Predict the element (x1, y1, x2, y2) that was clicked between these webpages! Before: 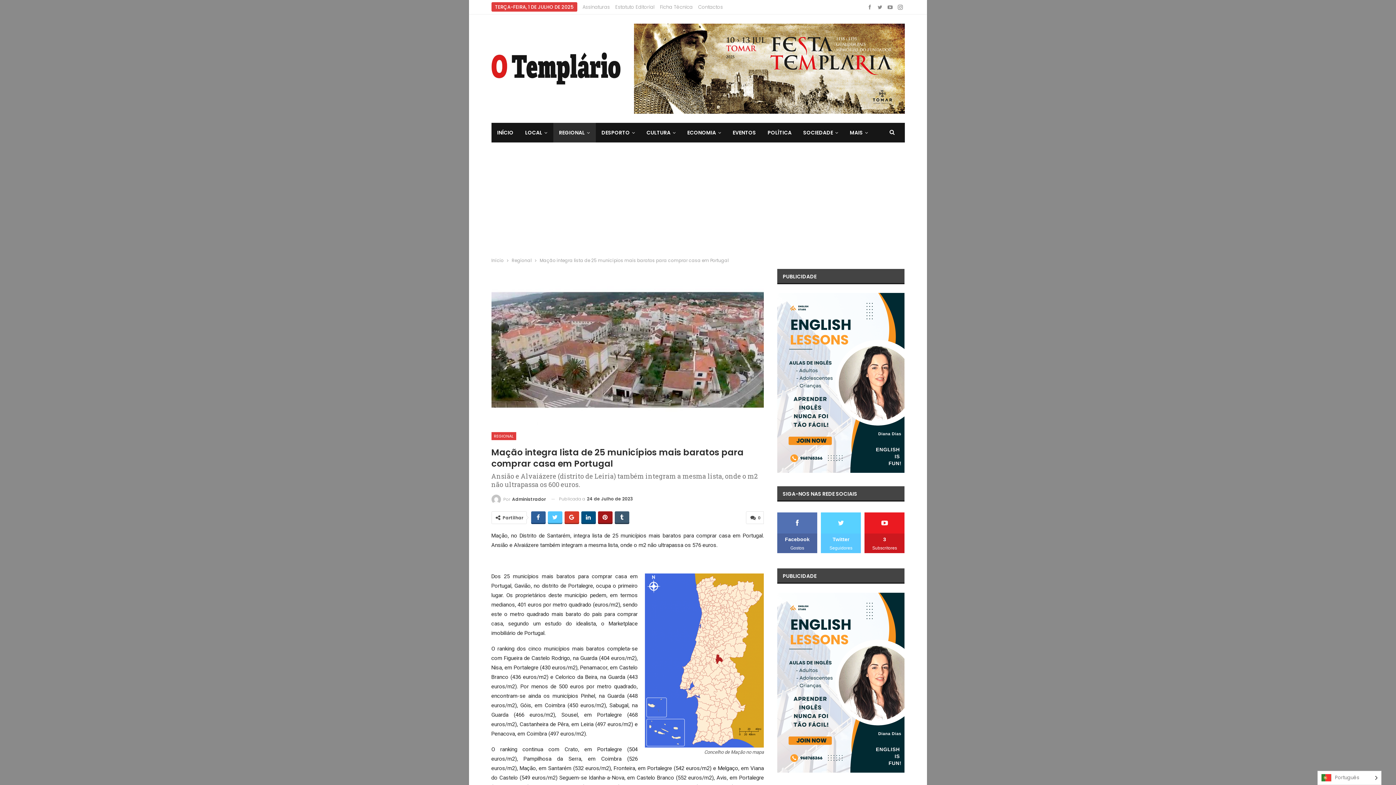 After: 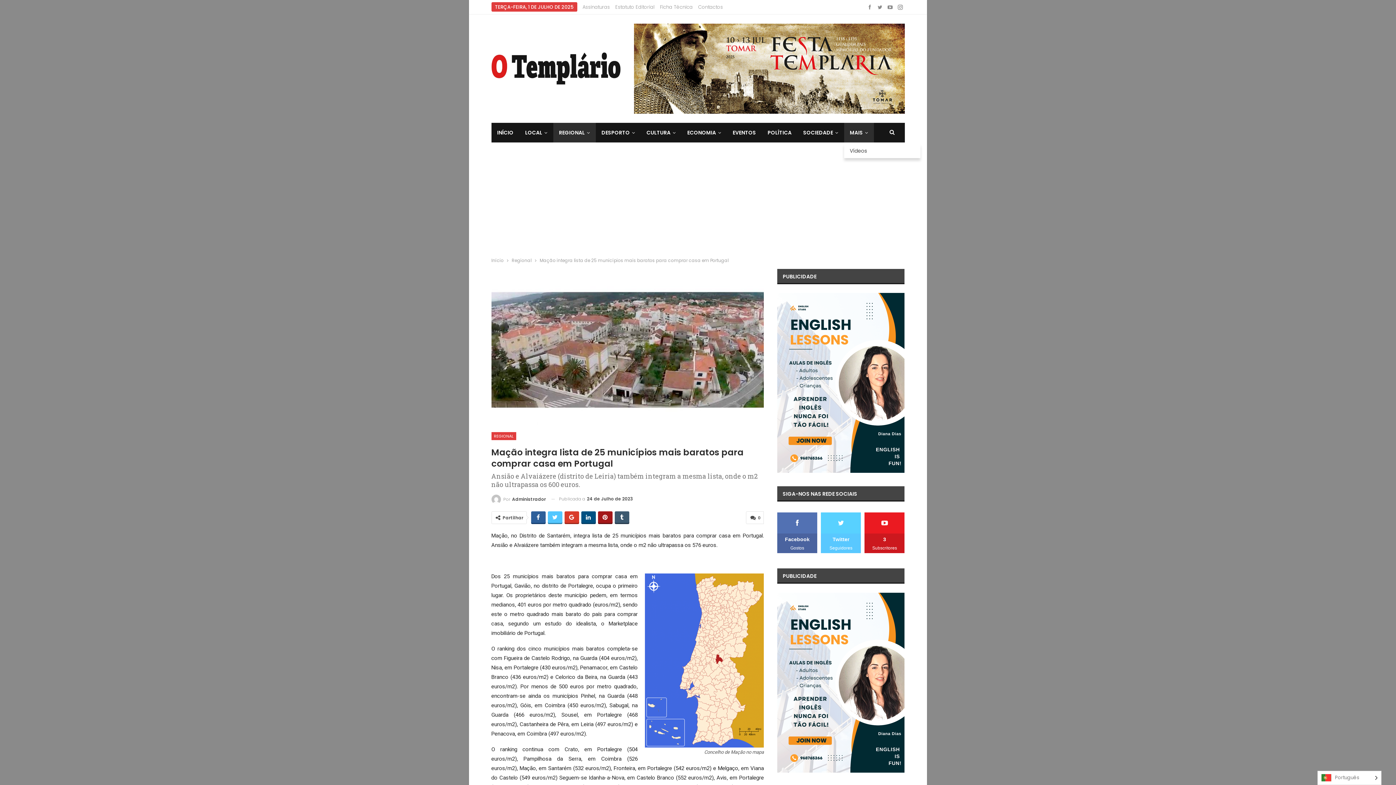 Action: label: MAIS bbox: (844, 122, 874, 142)